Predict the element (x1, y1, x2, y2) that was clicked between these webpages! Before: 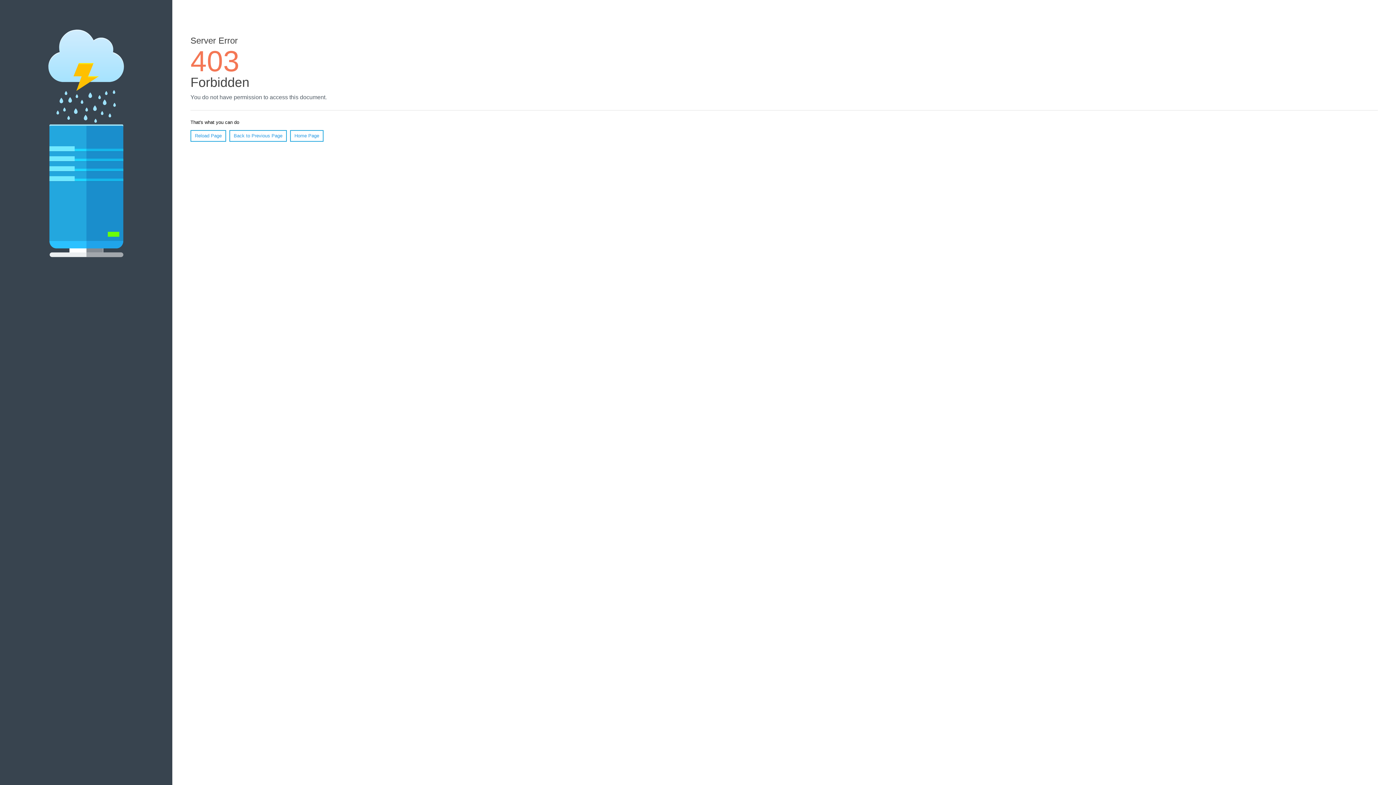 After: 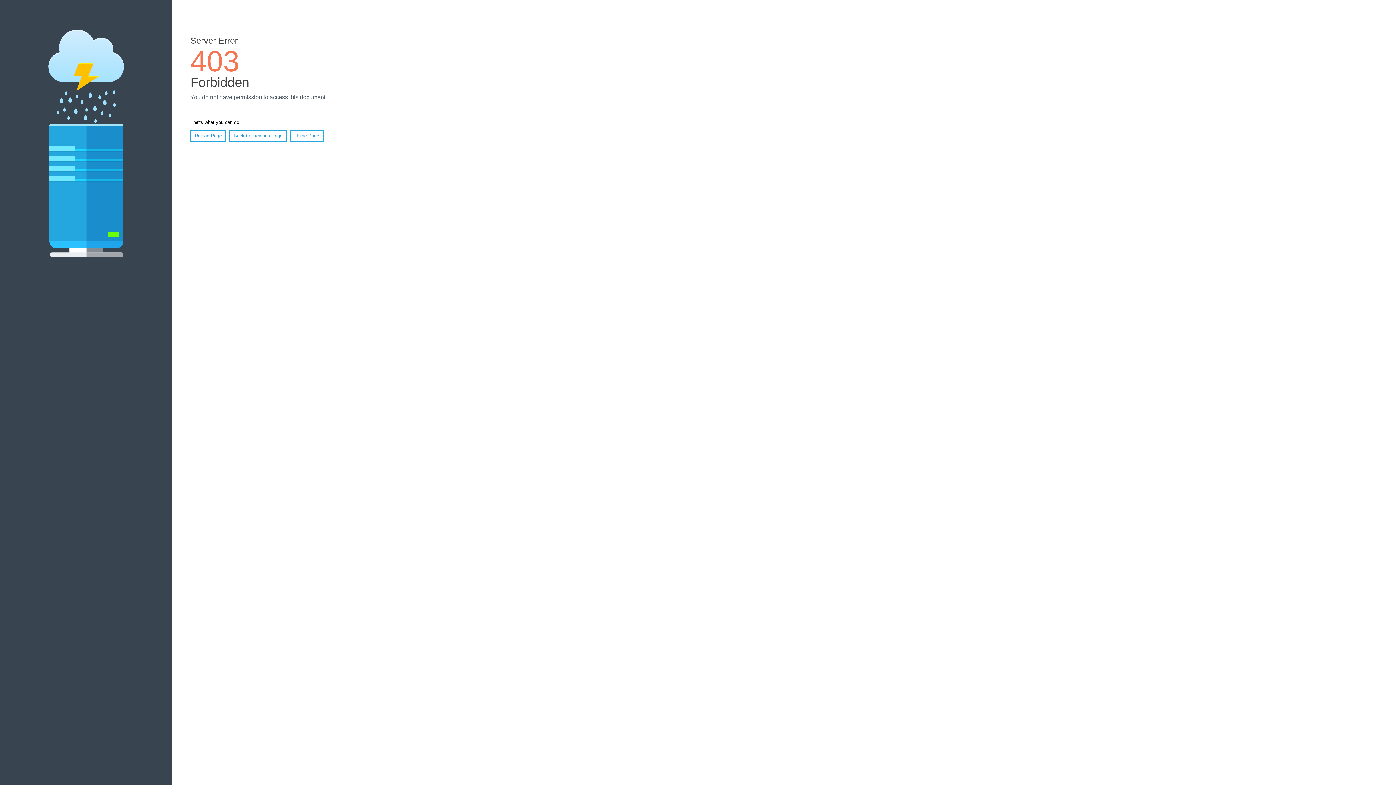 Action: label: Reload Page bbox: (190, 130, 226, 141)